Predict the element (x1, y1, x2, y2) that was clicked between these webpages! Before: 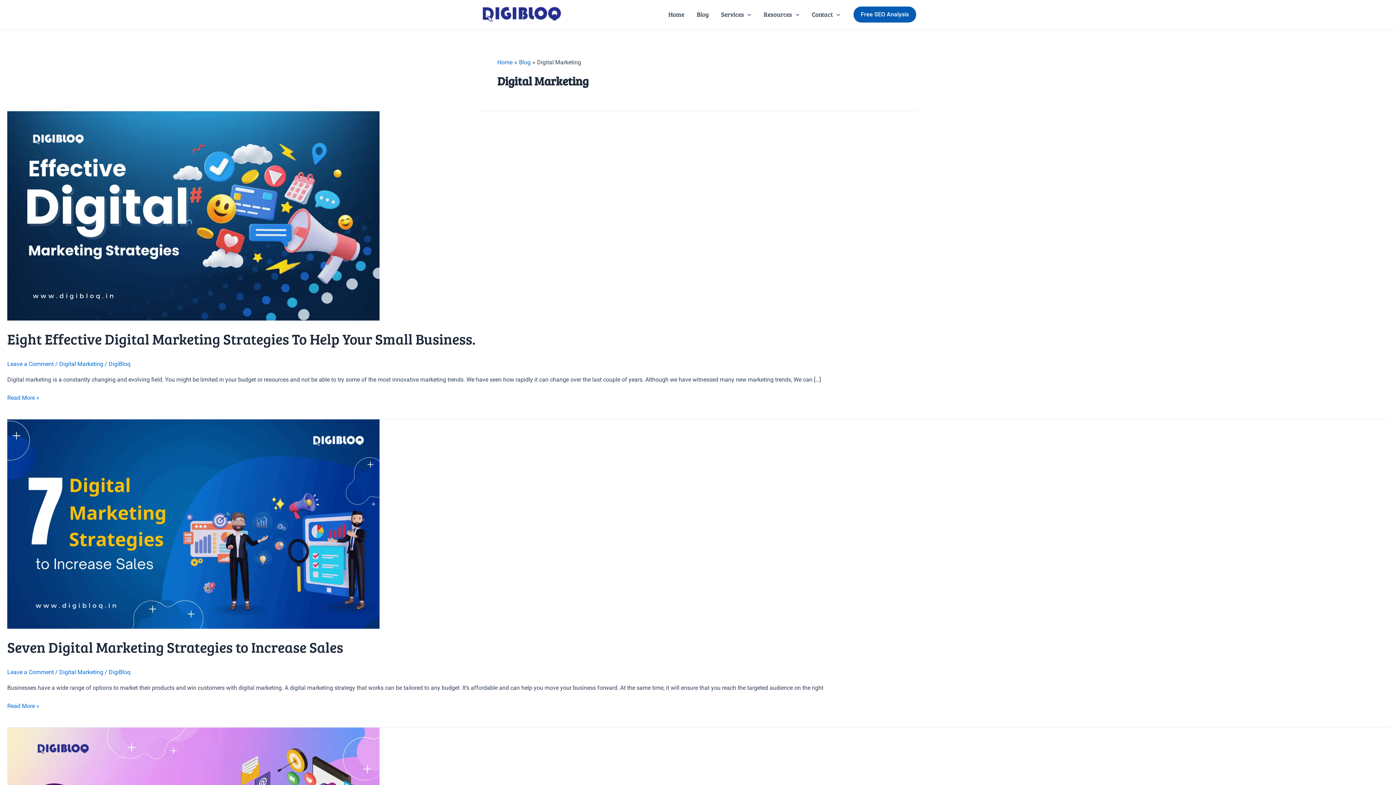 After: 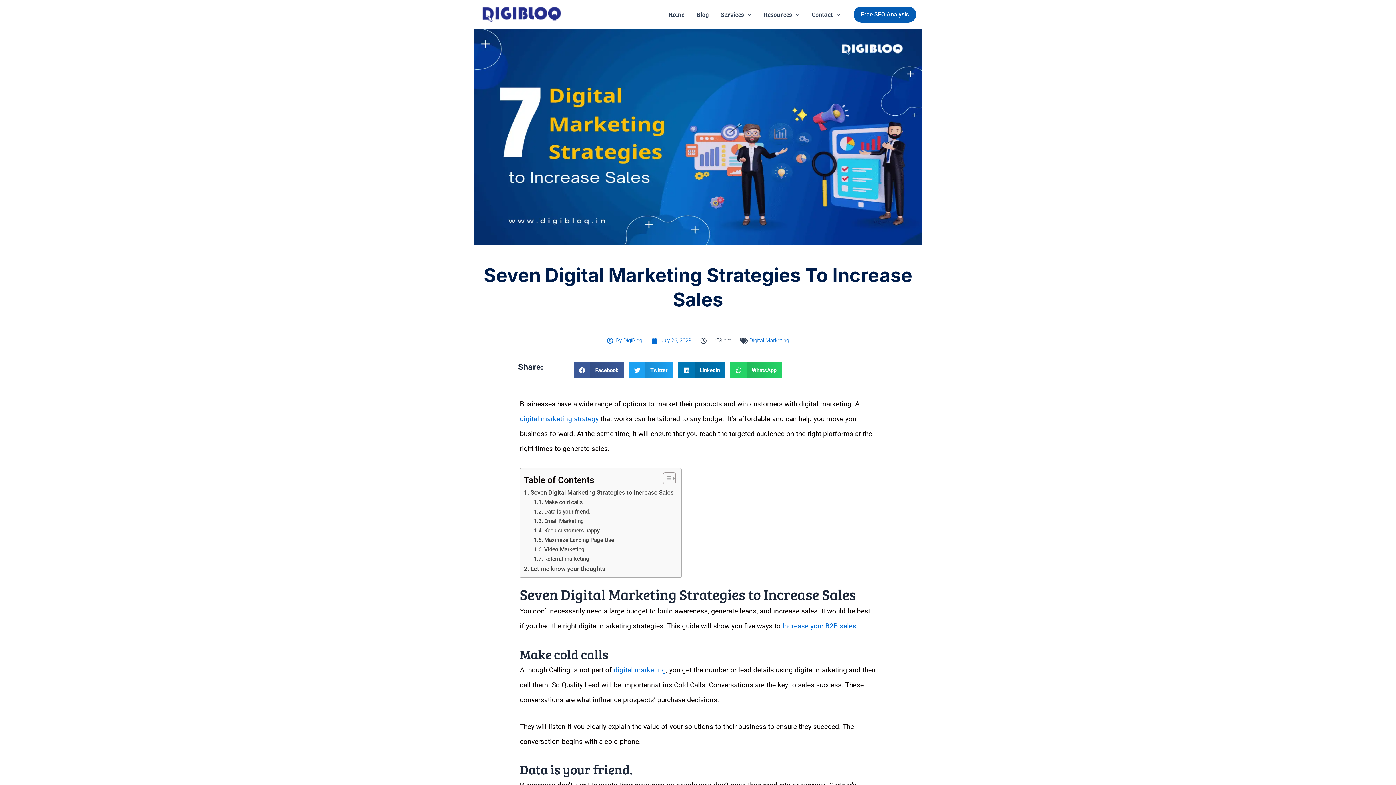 Action: bbox: (7, 637, 343, 657) label: Seven Digital Marketing Strategies to Increase Sales